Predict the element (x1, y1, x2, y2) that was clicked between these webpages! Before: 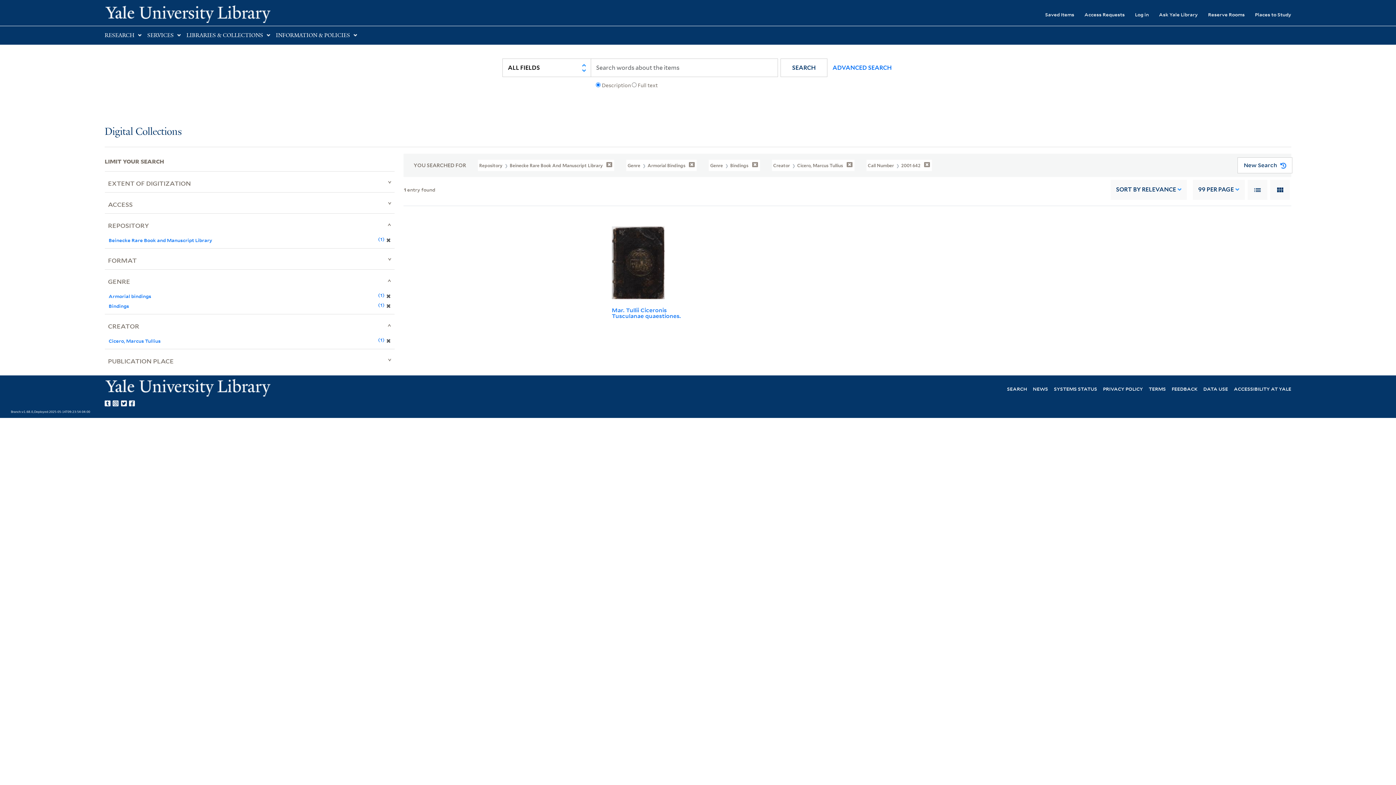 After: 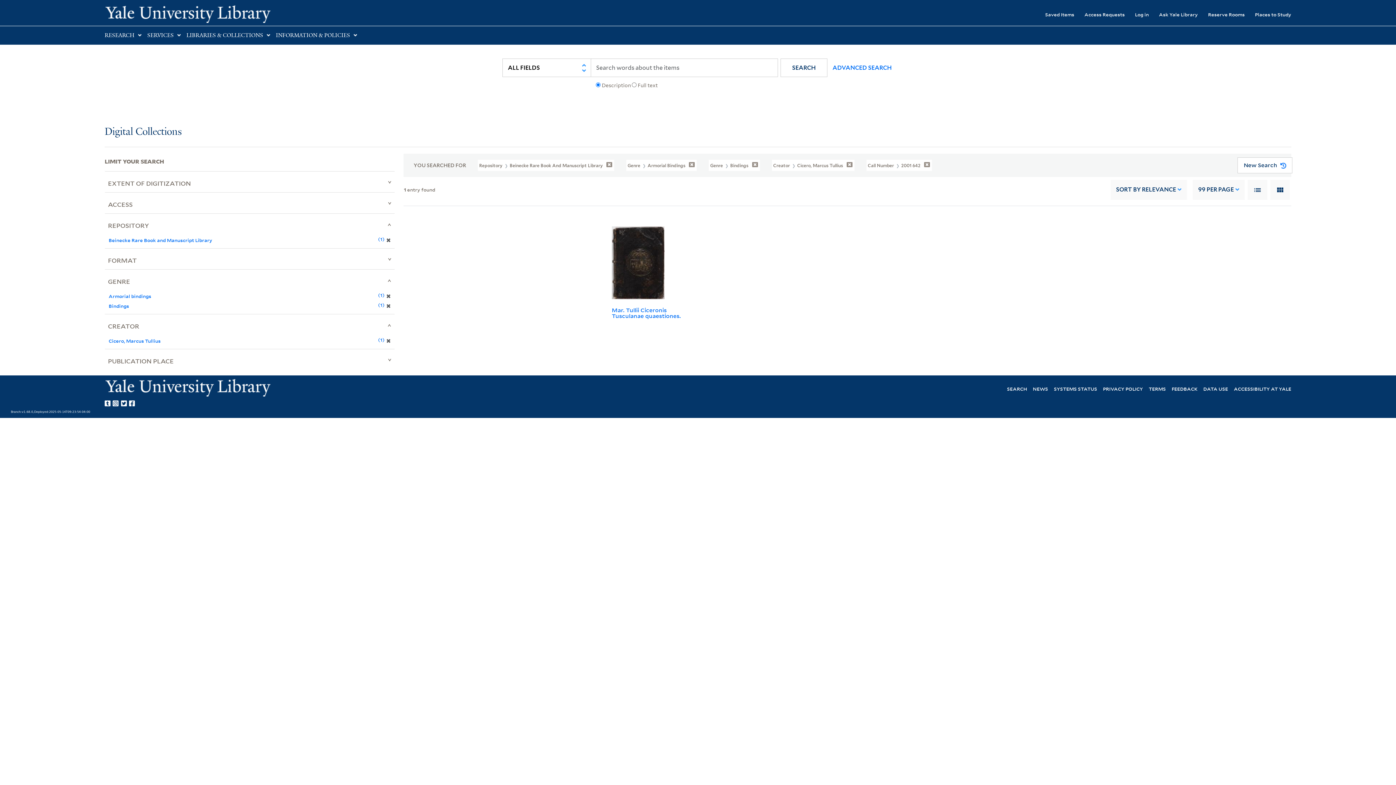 Action: bbox: (104, 398, 112, 407) label: Yale University on Tumblr